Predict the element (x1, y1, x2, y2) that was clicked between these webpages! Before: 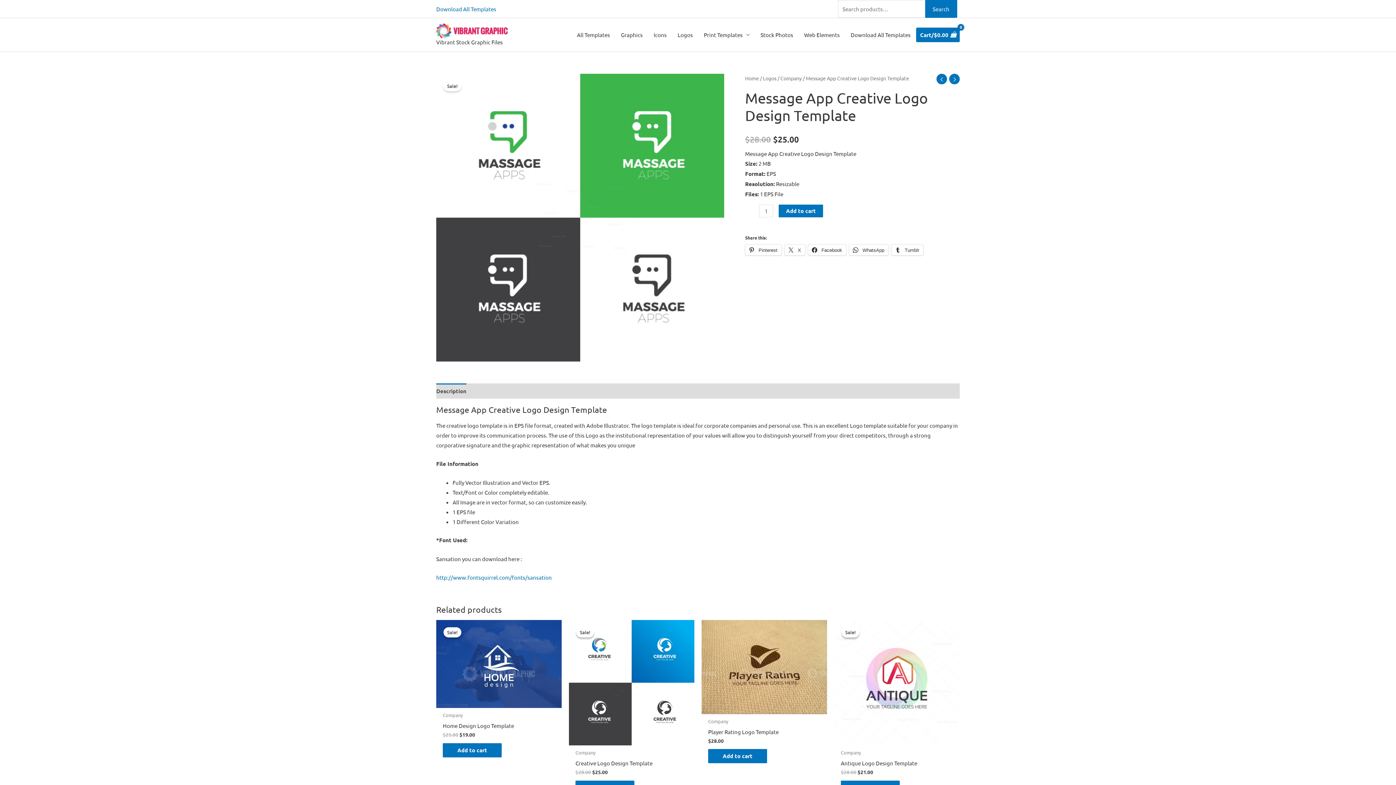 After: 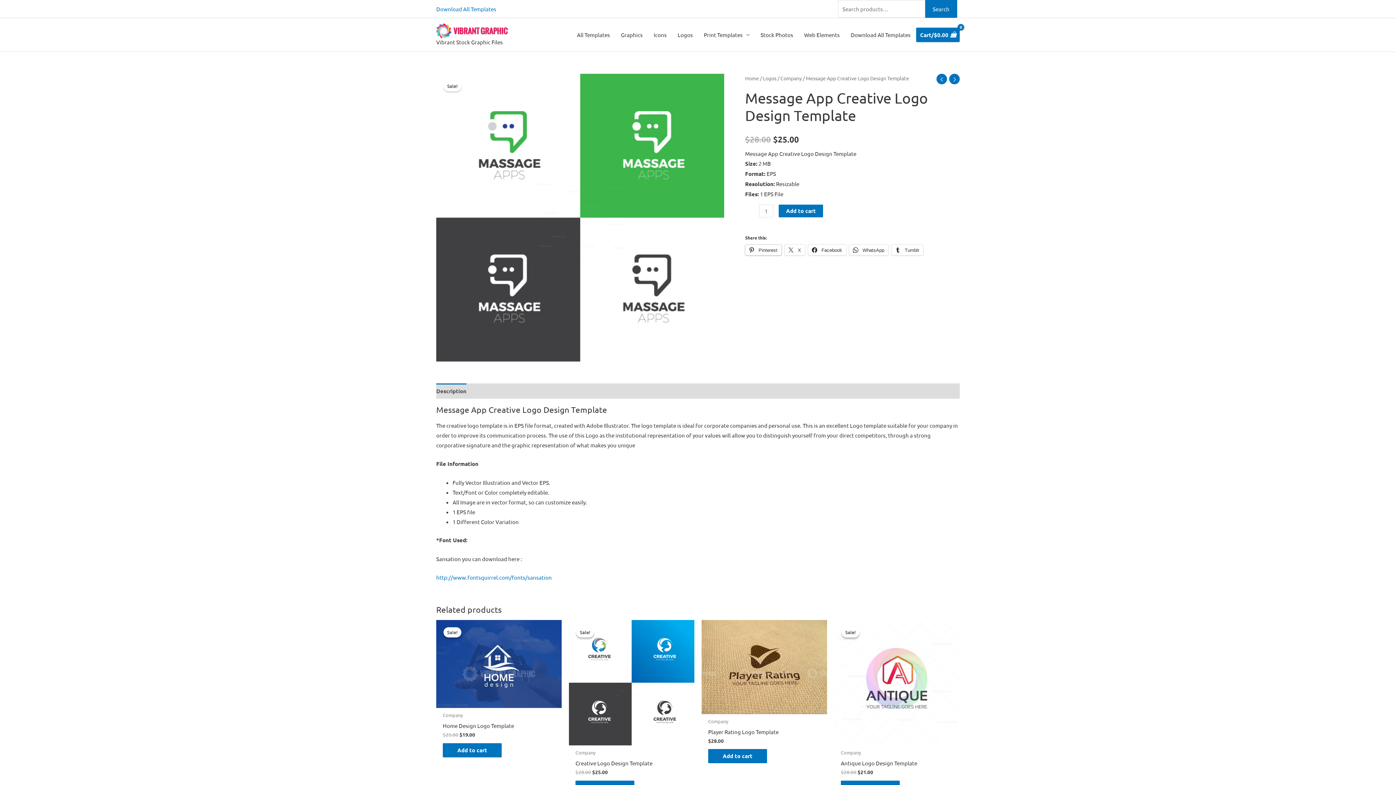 Action: bbox: (745, 244, 781, 255) label:  Pinterest